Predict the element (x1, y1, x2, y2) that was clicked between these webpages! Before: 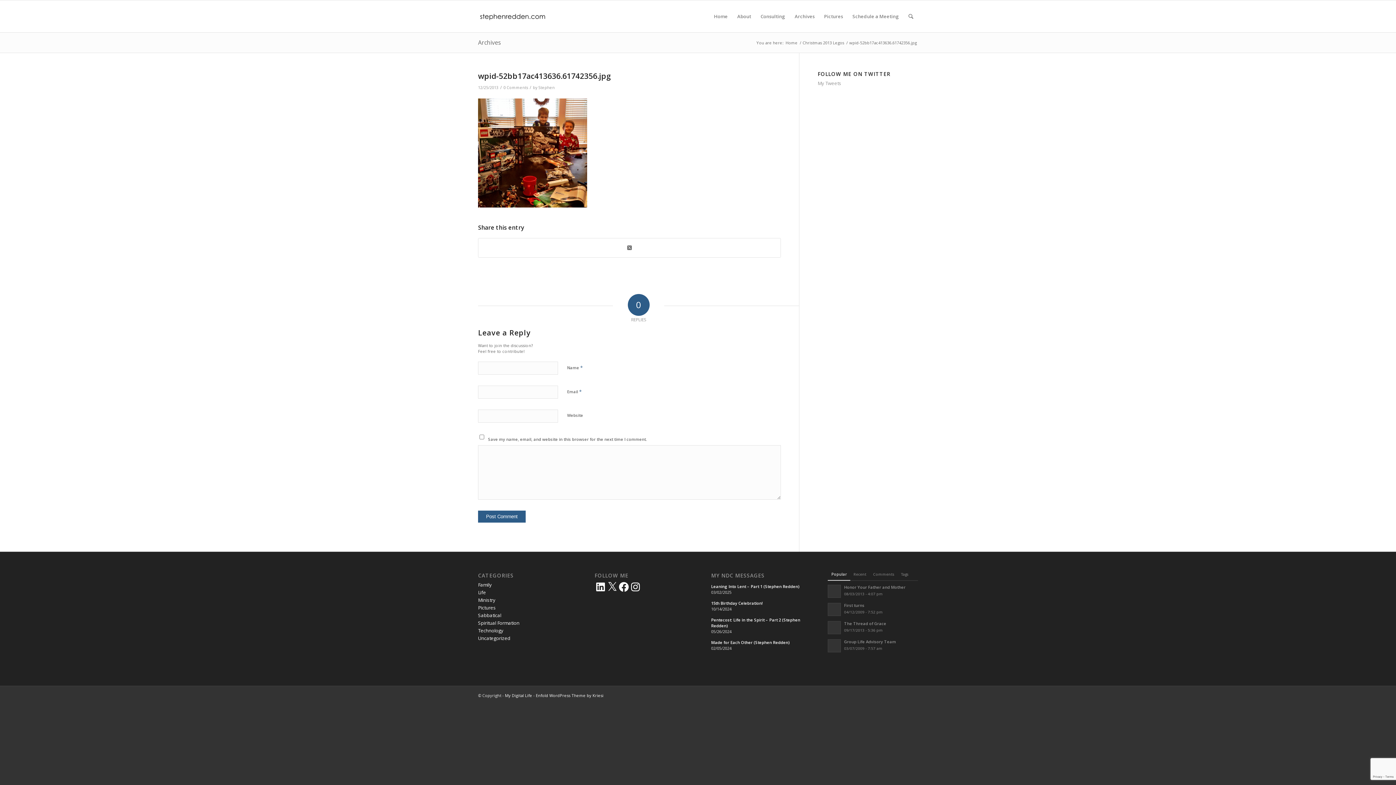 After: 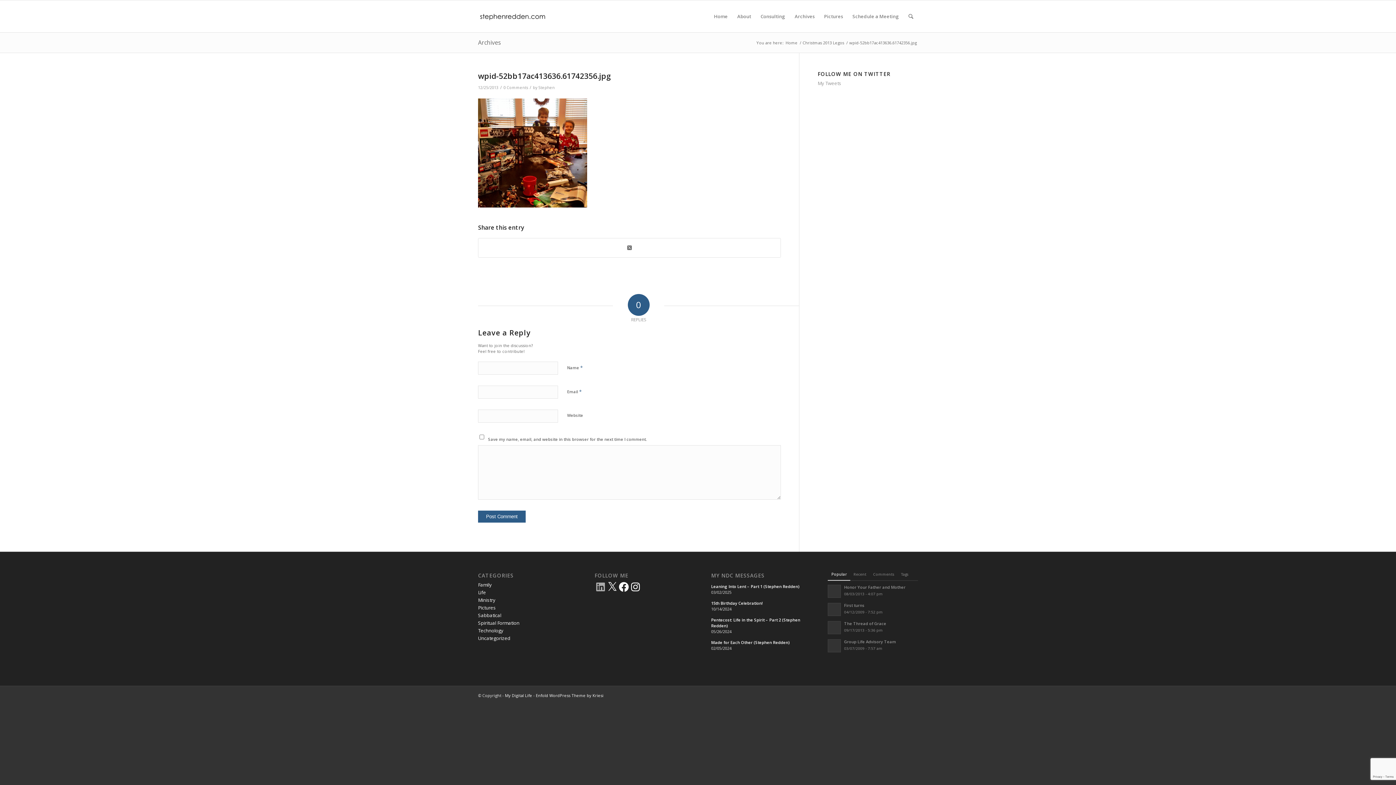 Action: bbox: (594, 581, 606, 593) label: LinkedIn